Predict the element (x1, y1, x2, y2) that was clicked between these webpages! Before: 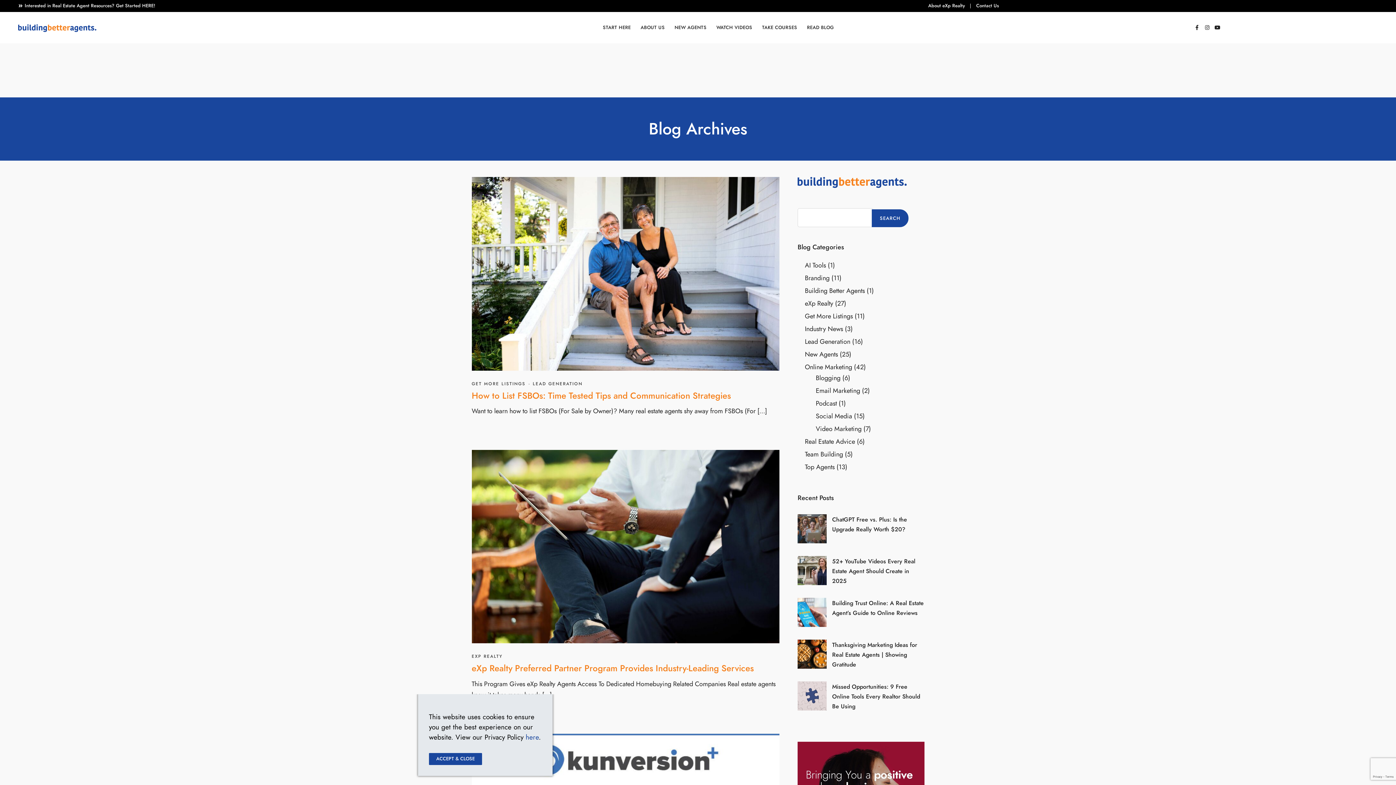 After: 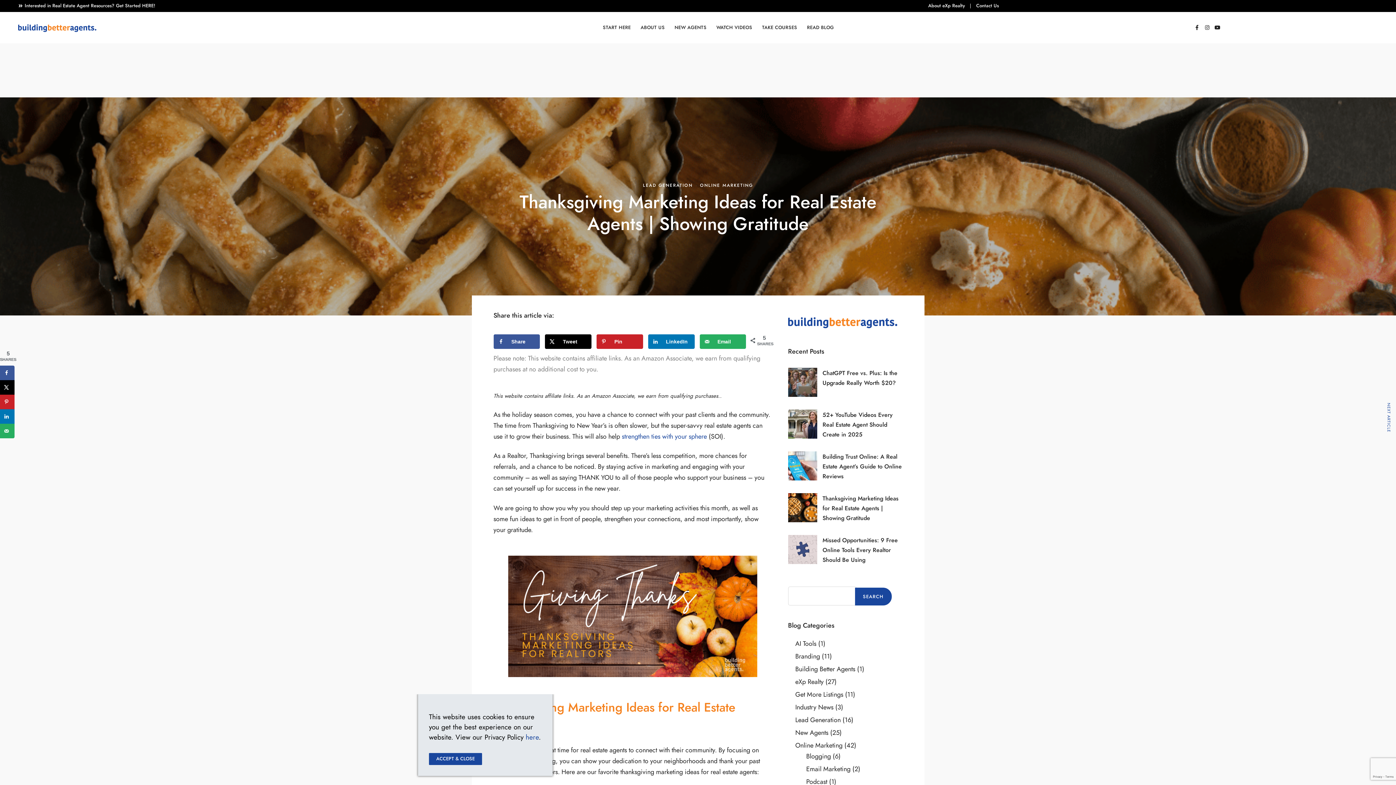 Action: label: Thanksgiving Marketing Ideas for Real Estate Agents | Showing Gratitude bbox: (832, 641, 917, 668)